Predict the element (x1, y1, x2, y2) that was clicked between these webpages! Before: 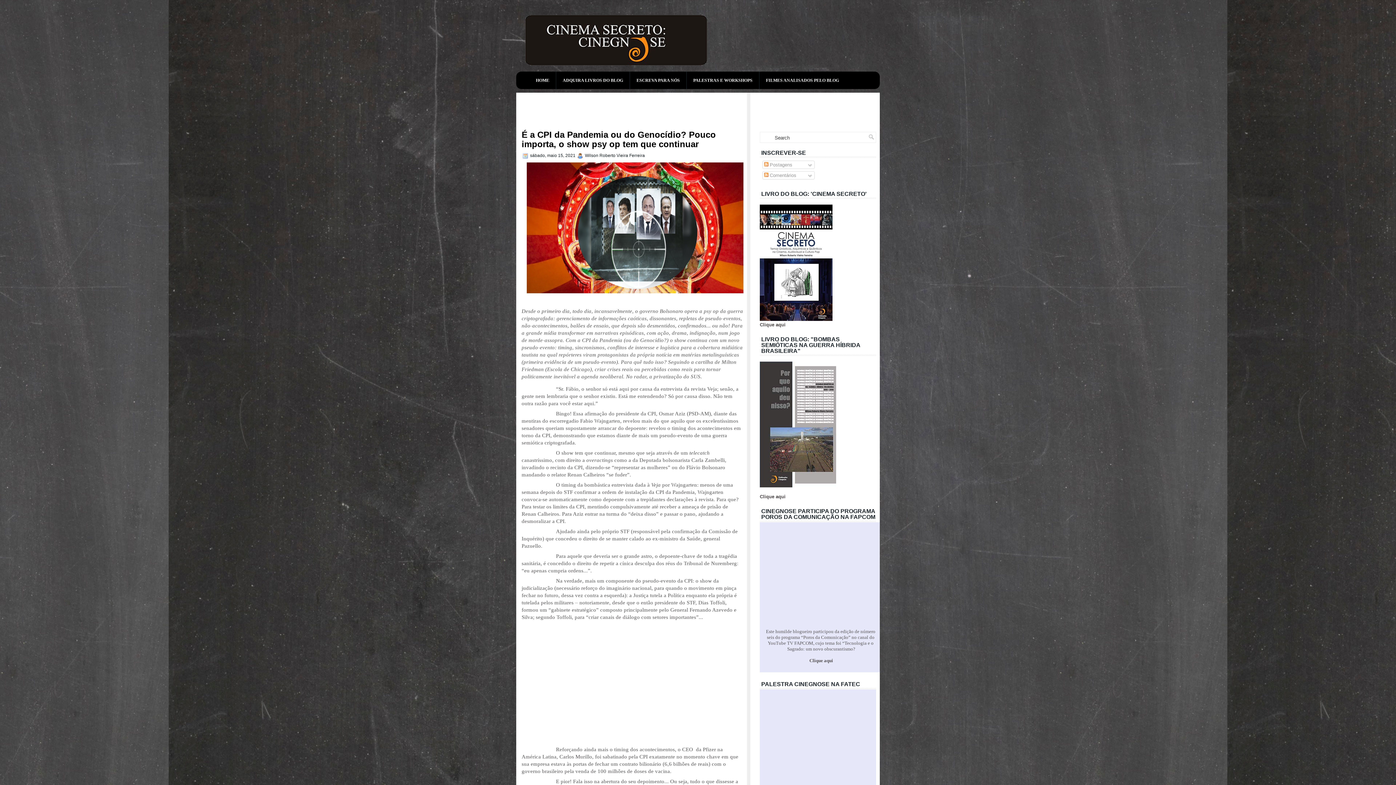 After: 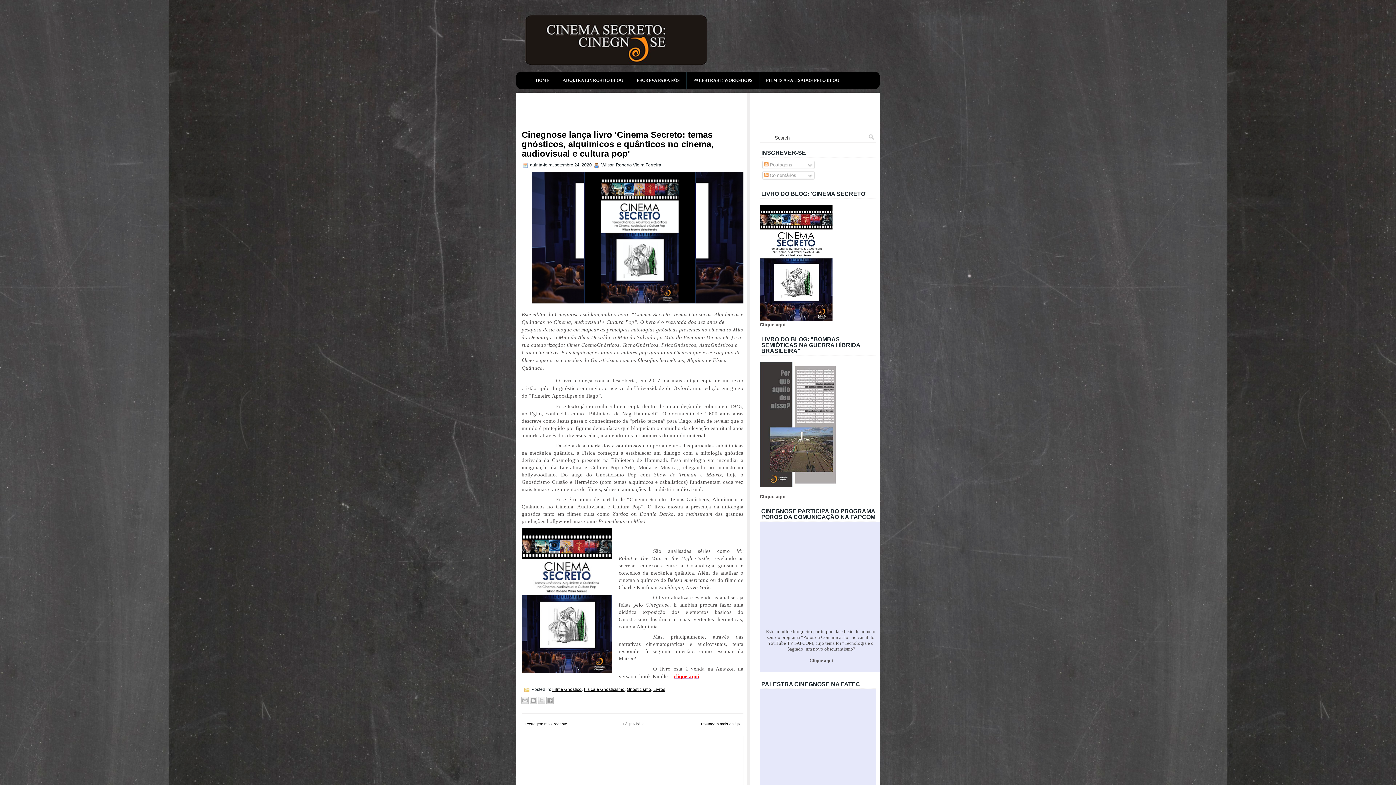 Action: label: Clique aqui bbox: (760, 322, 785, 327)